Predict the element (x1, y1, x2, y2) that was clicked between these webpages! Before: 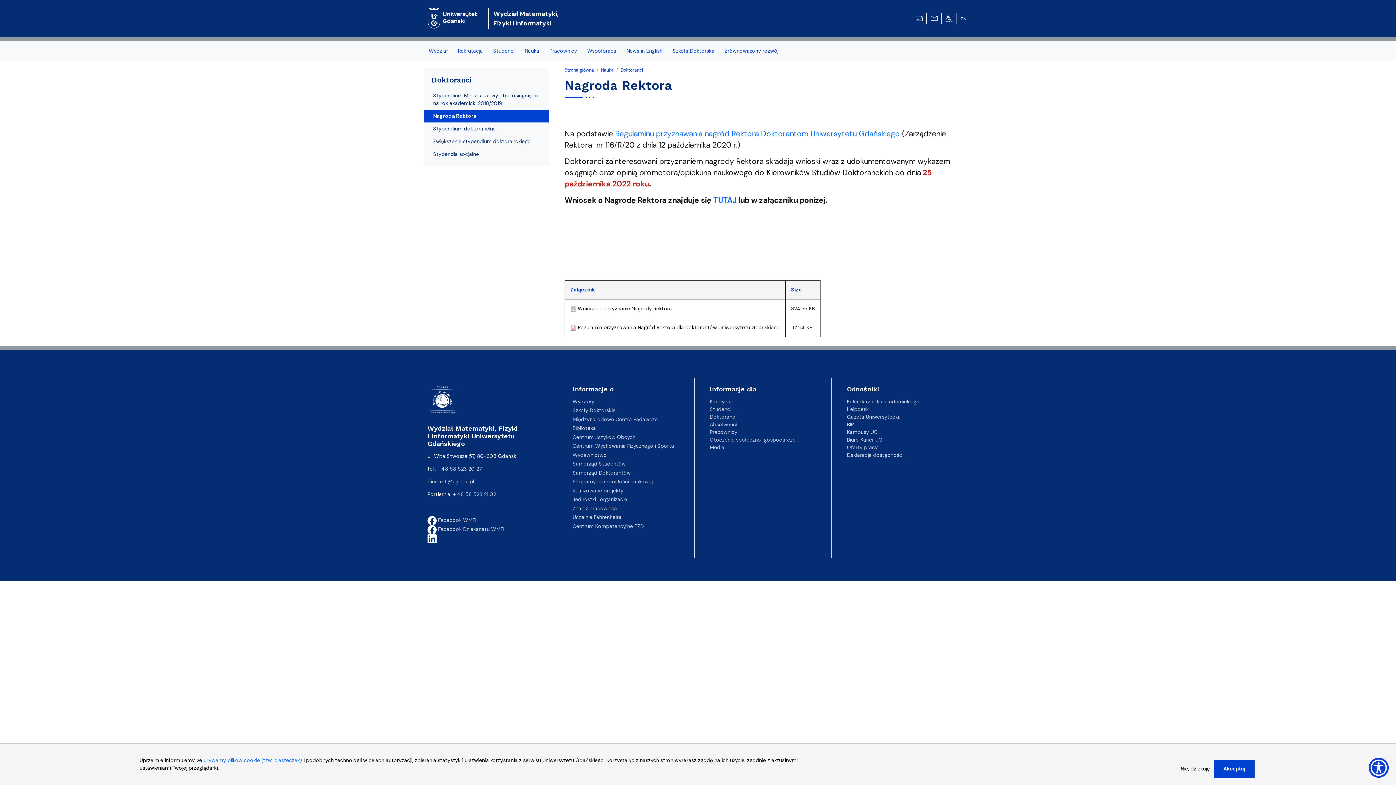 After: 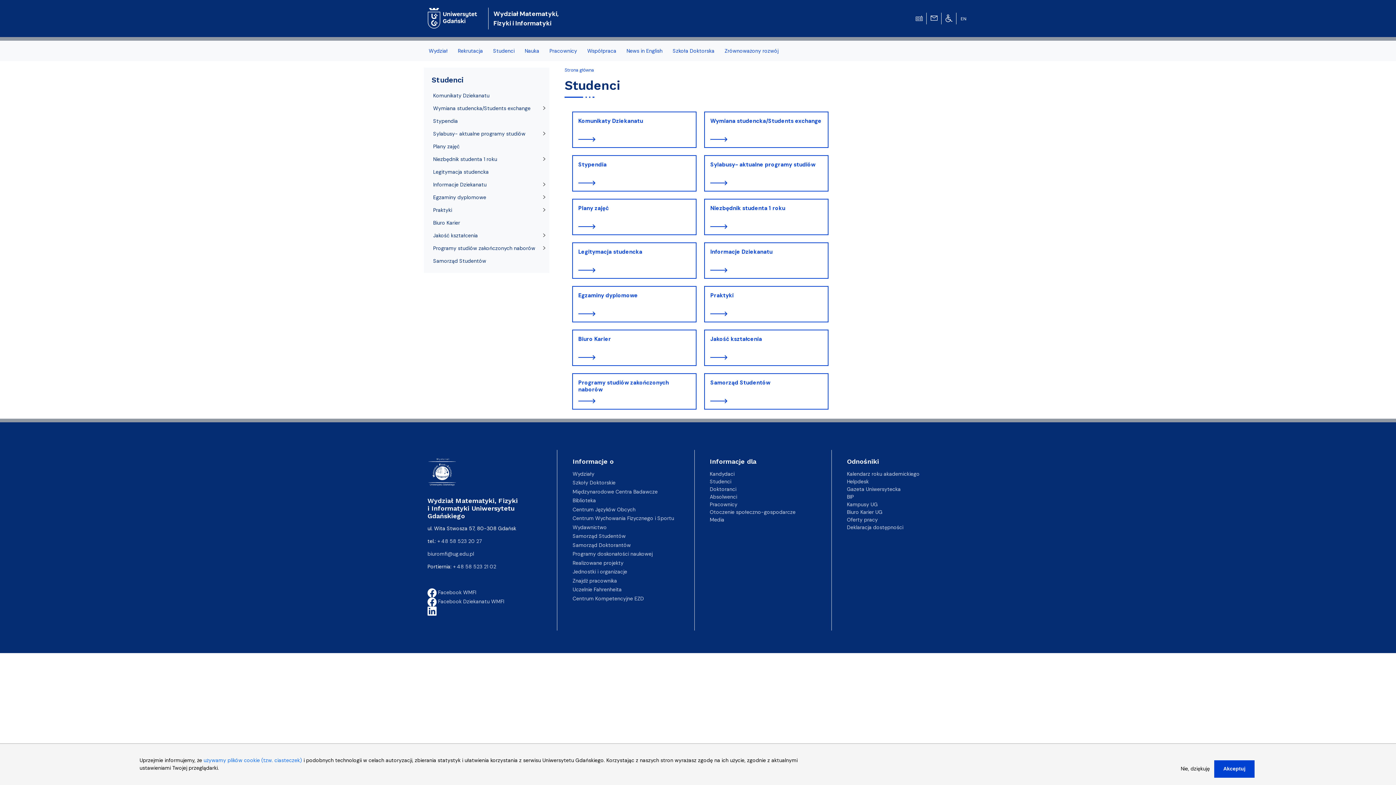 Action: label: Studenci bbox: (488, 43, 519, 58)